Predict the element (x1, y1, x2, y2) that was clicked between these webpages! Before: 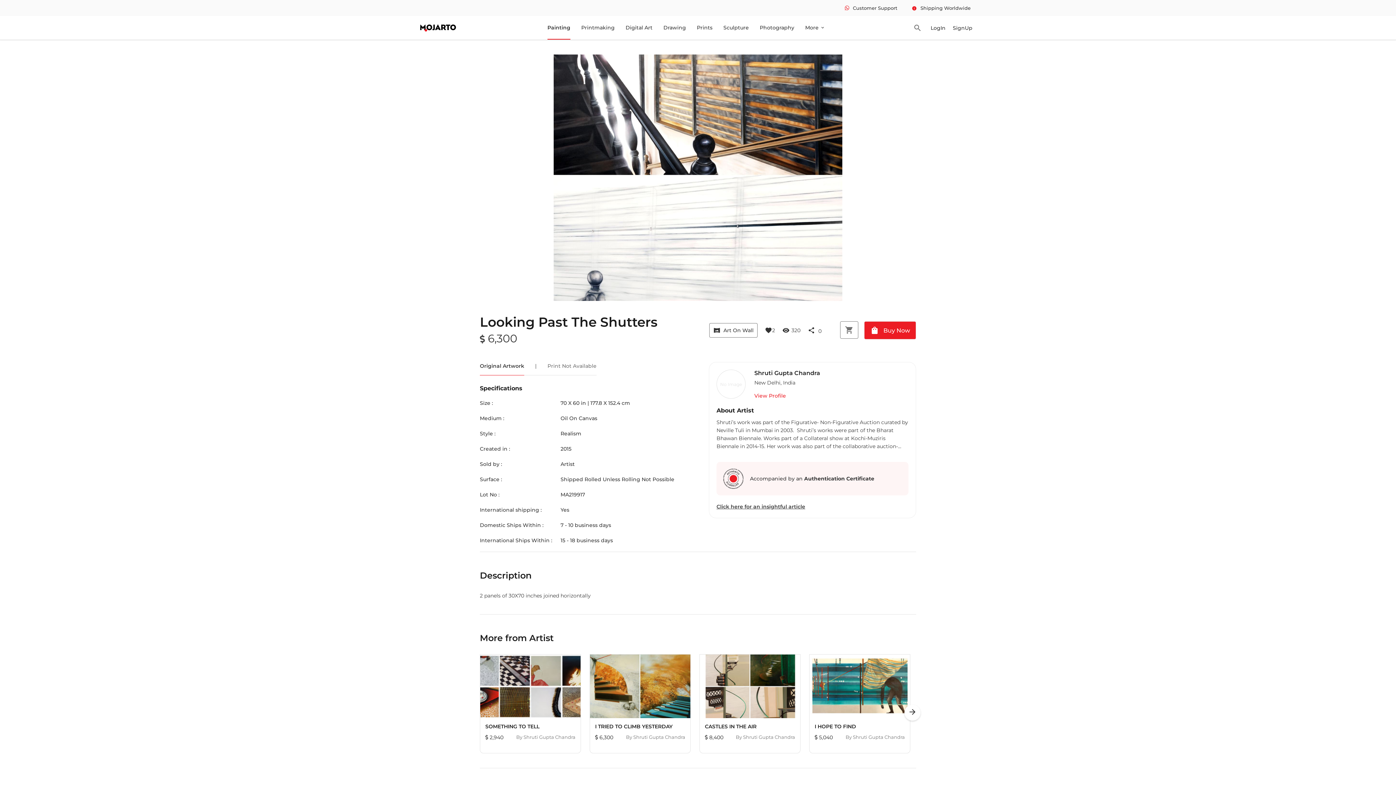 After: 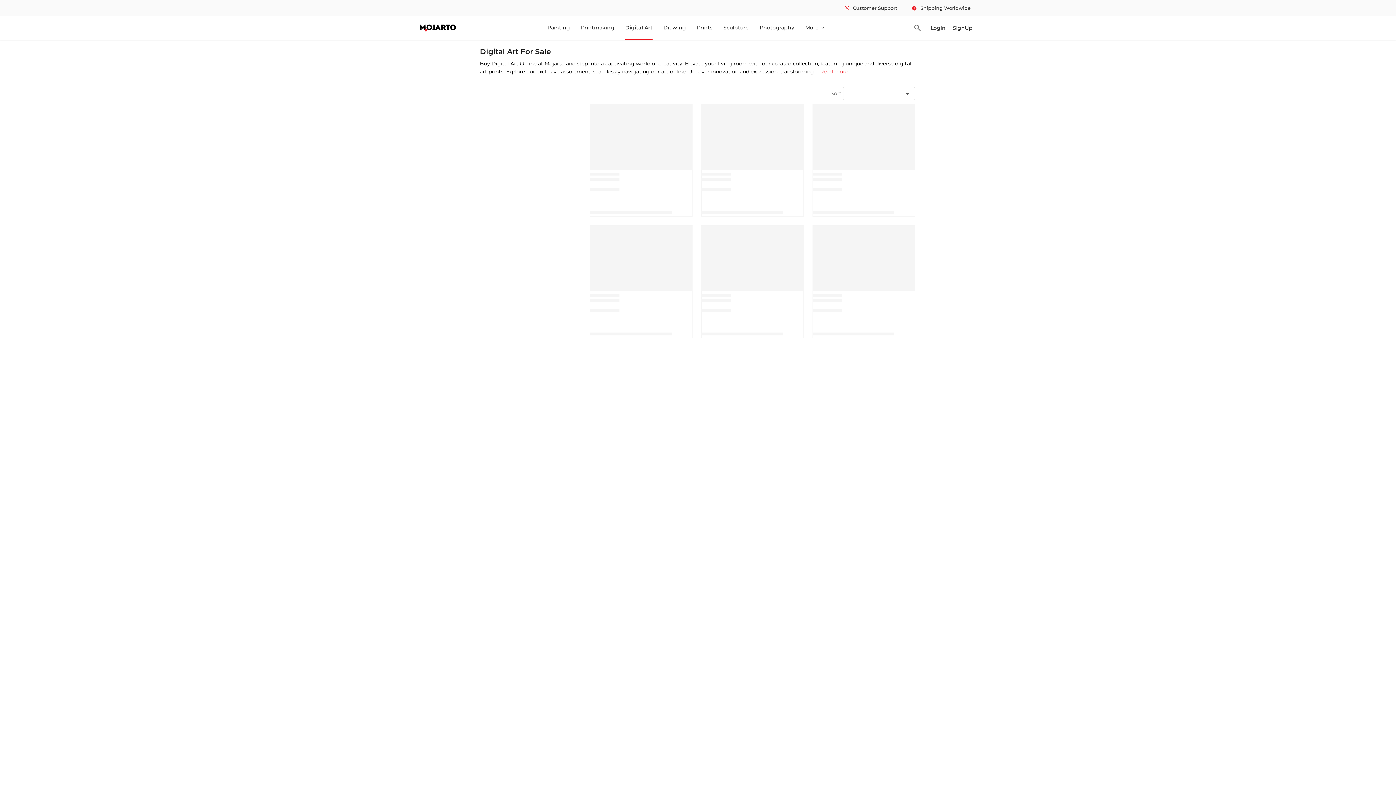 Action: bbox: (625, 16, 652, 38) label: Digital Art